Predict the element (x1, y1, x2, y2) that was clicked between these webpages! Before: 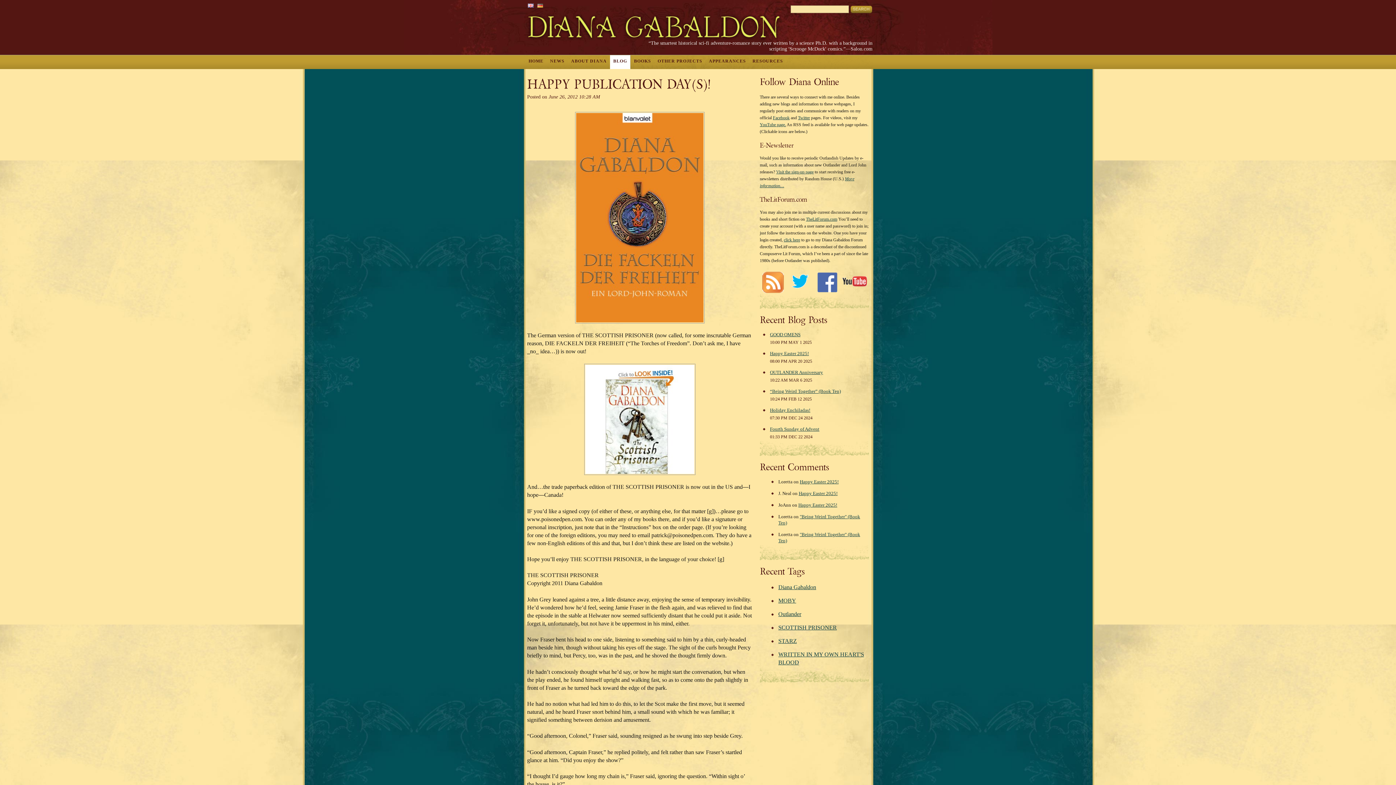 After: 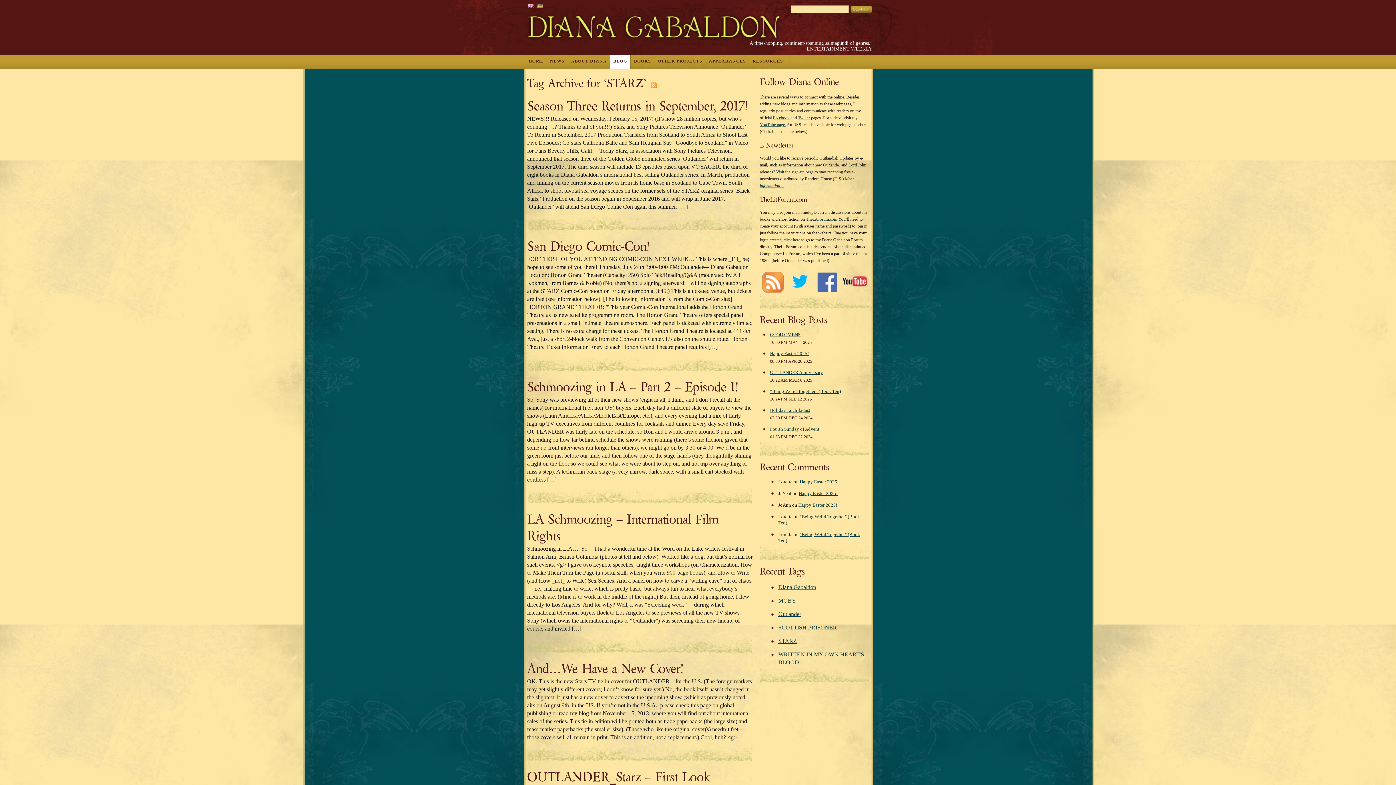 Action: label: STARZ bbox: (778, 638, 797, 644)